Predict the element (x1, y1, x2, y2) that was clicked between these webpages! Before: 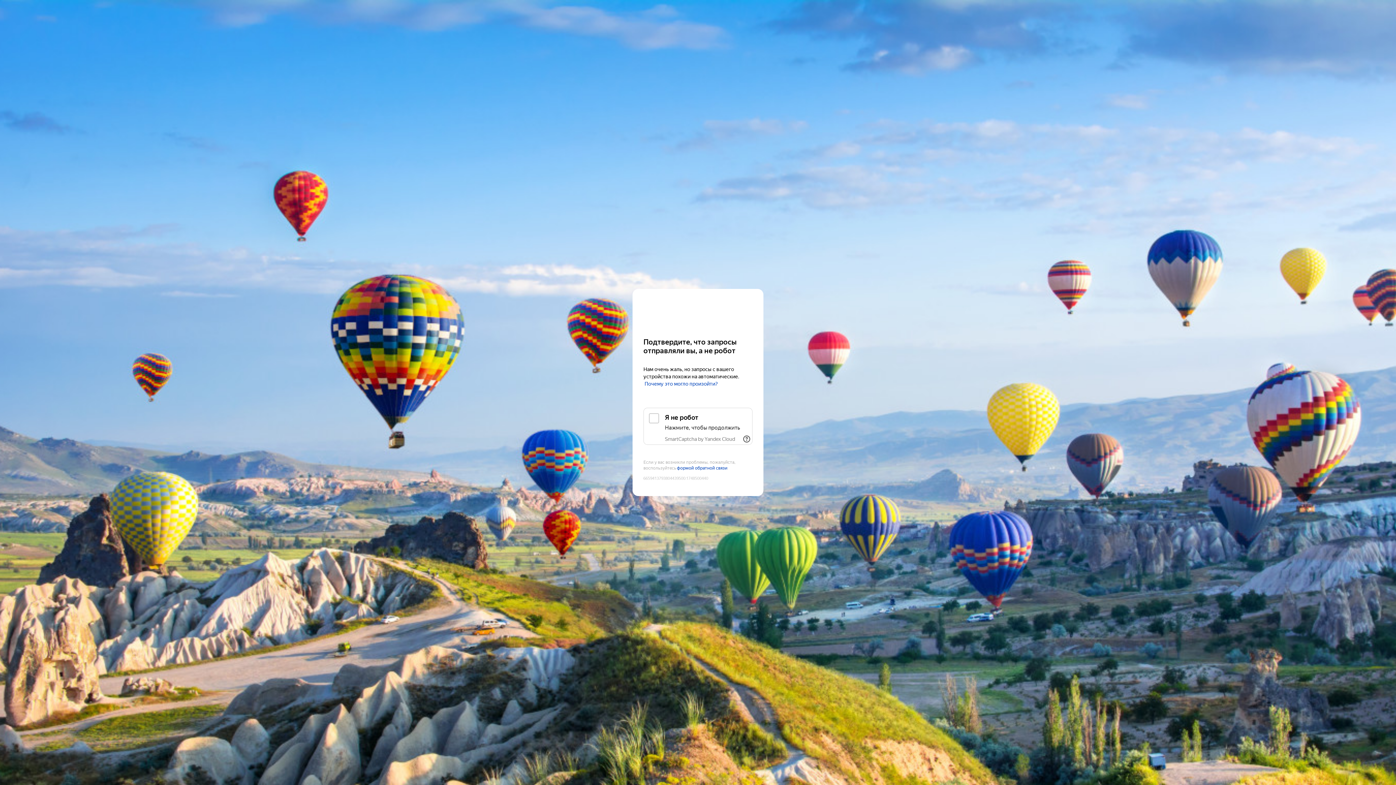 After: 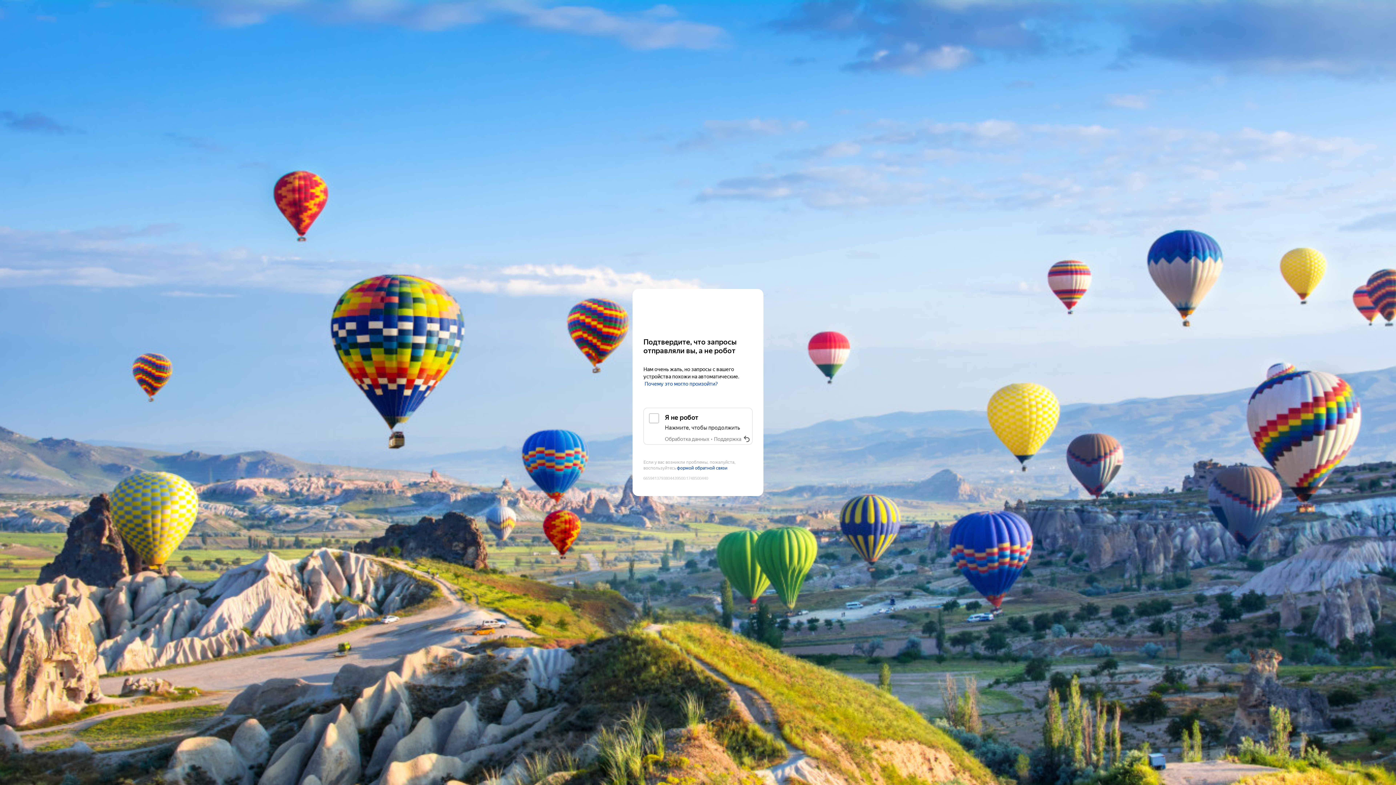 Action: label: Показать ссылки bbox: (741, 433, 752, 445)